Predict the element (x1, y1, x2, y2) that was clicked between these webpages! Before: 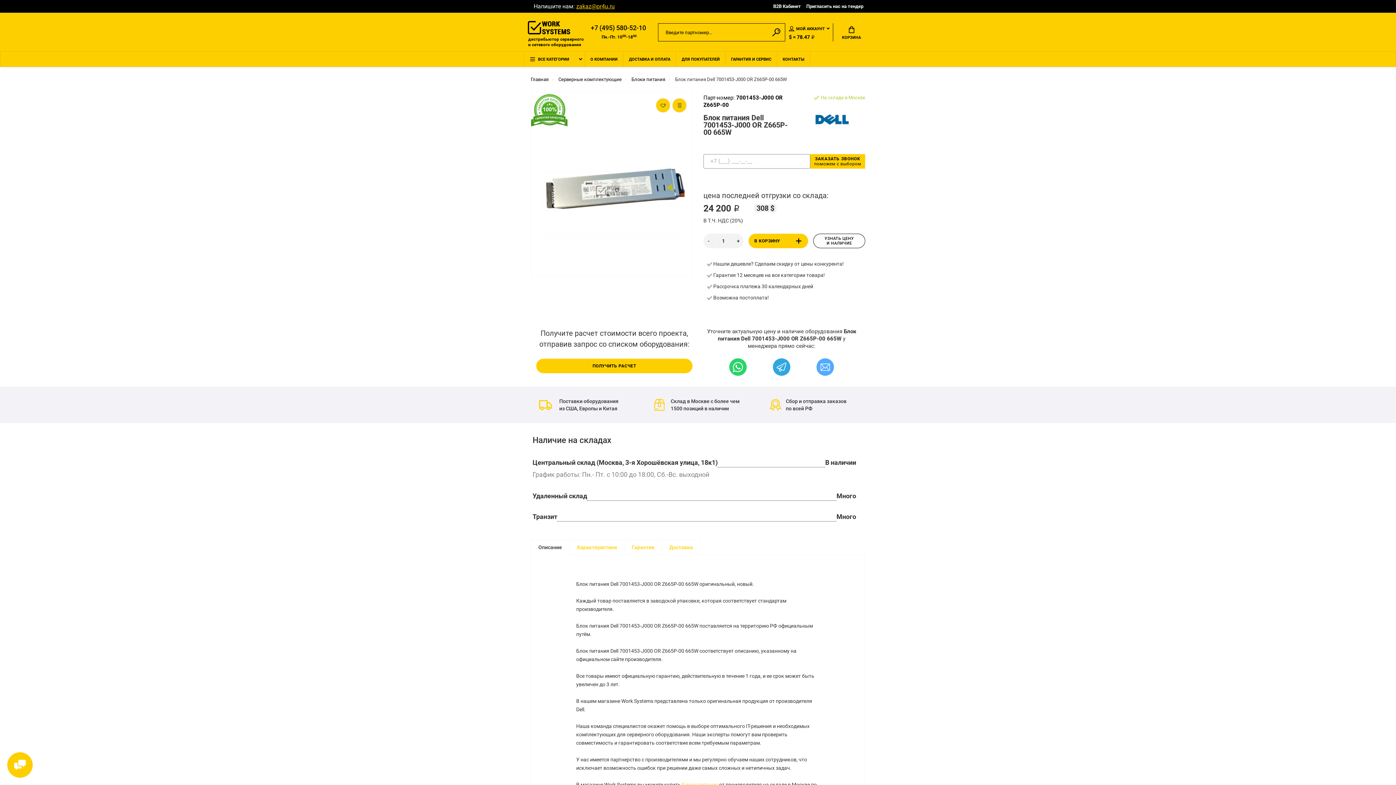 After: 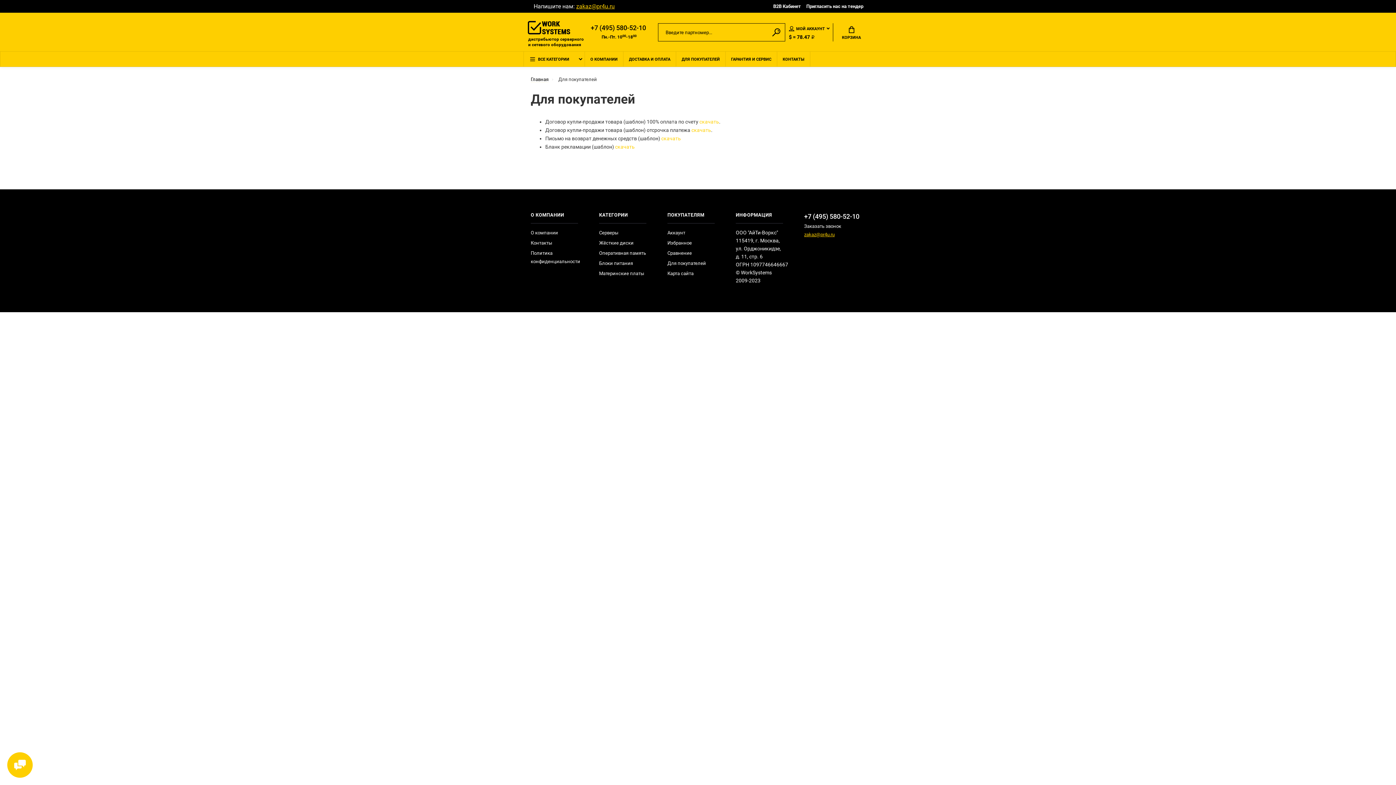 Action: label: ДЛЯ ПОКУПАТЕЛЕЙ bbox: (676, 51, 725, 67)